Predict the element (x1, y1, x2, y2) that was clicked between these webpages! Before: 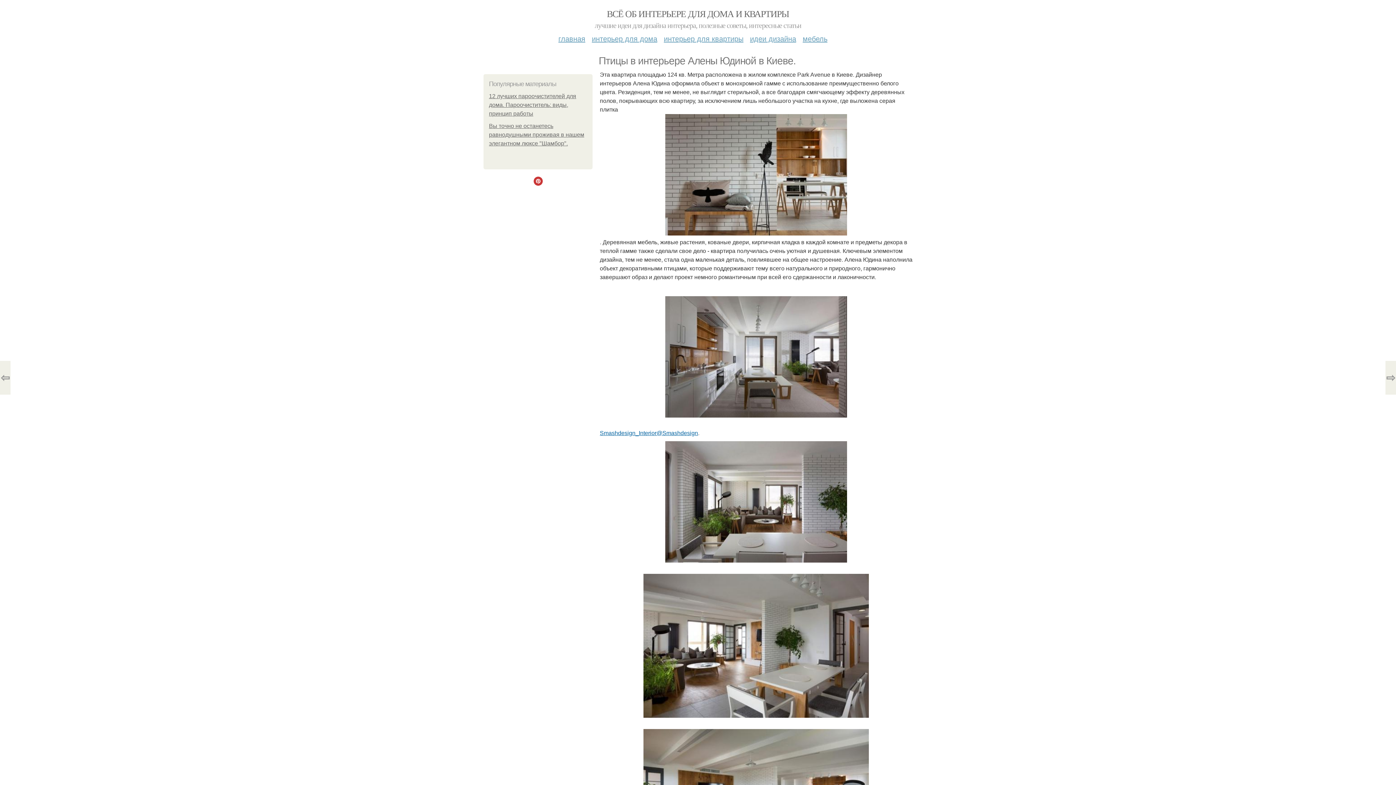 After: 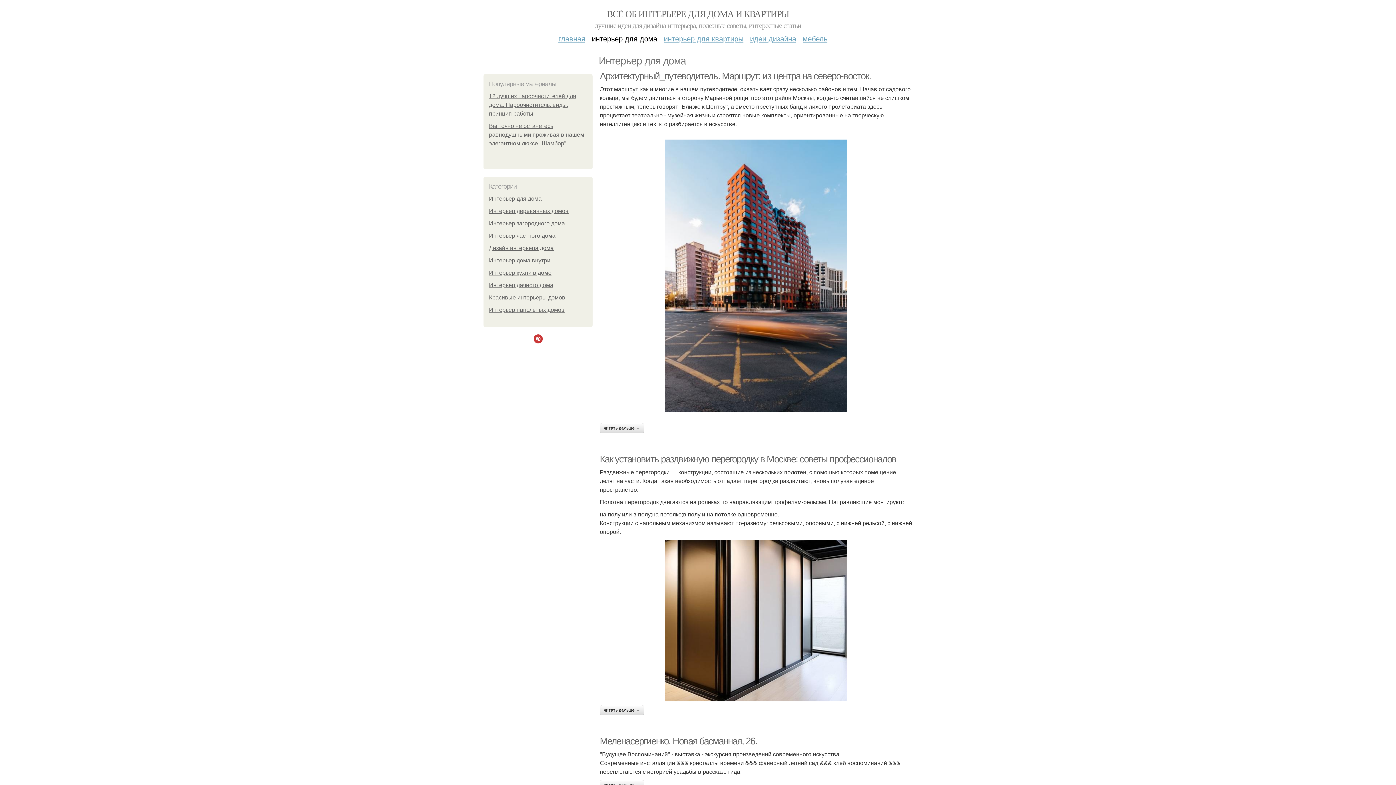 Action: bbox: (592, 29, 657, 42) label: интерьер для дома